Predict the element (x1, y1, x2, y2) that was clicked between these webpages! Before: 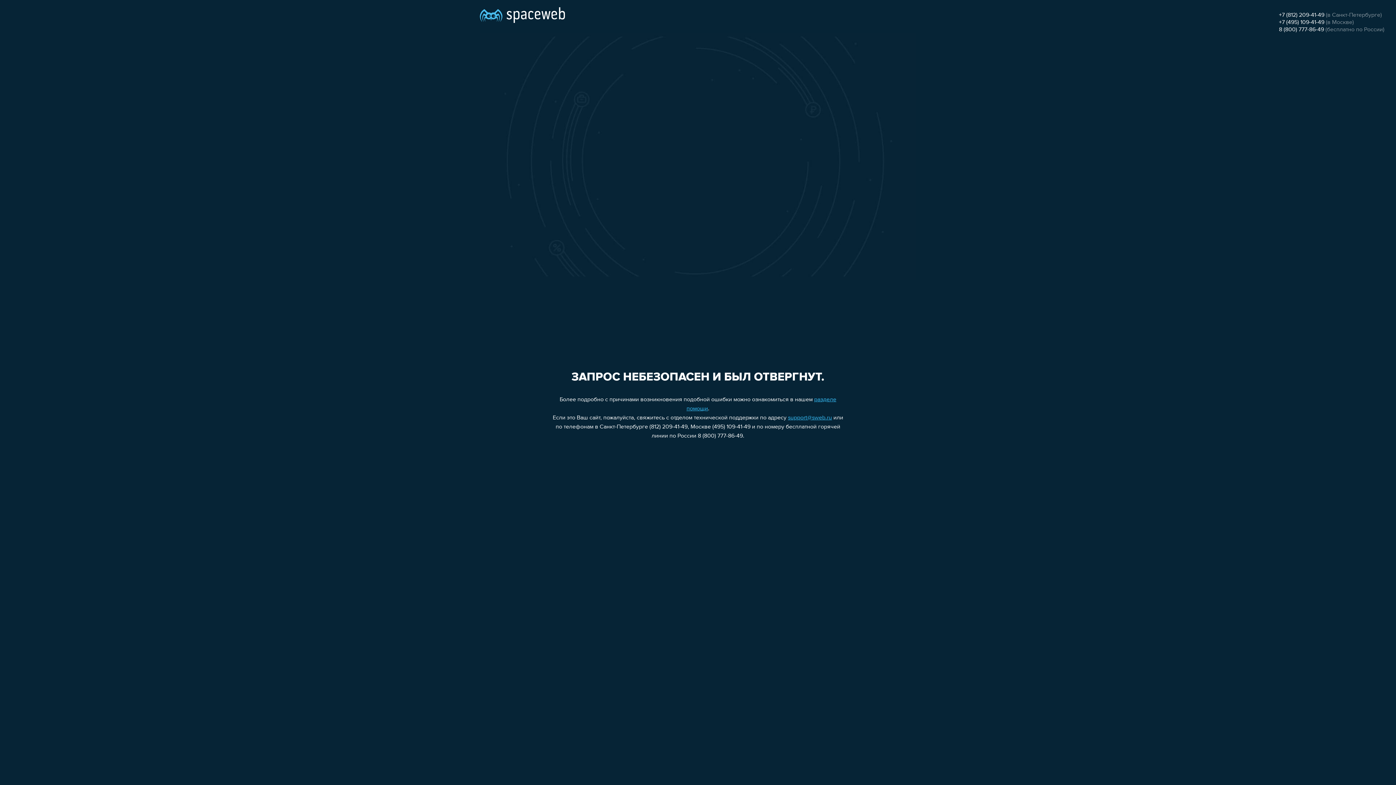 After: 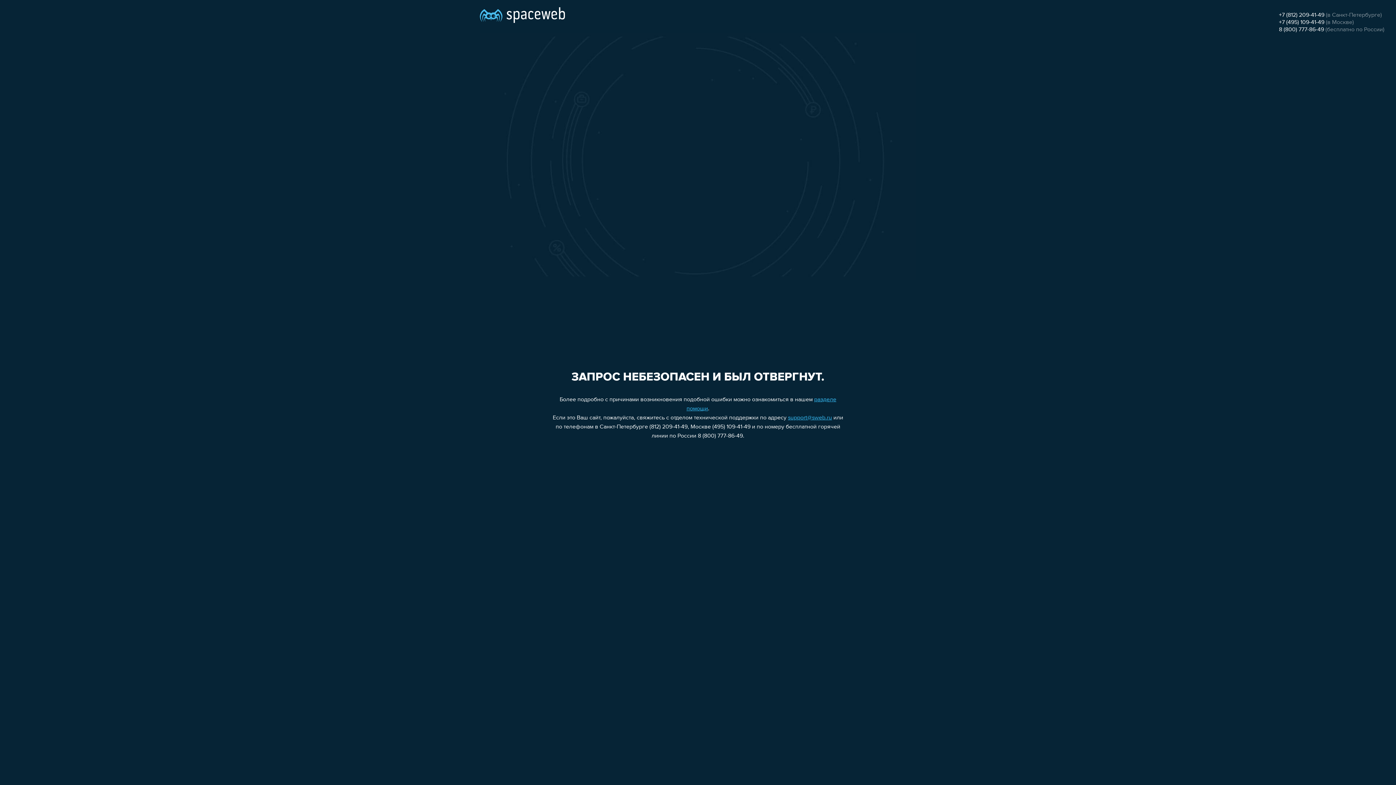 Action: label: +7 (495) 109-41-49 bbox: (1279, 19, 1324, 25)